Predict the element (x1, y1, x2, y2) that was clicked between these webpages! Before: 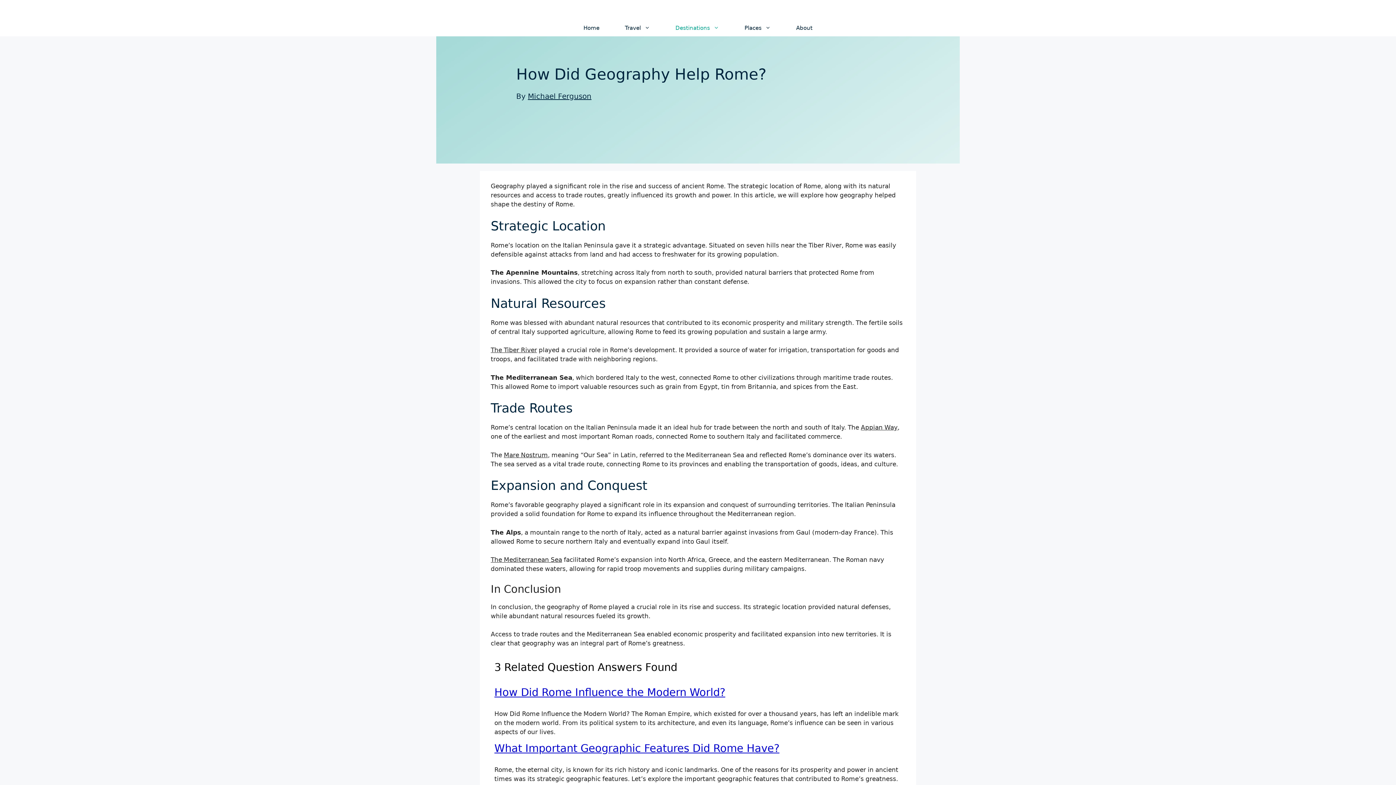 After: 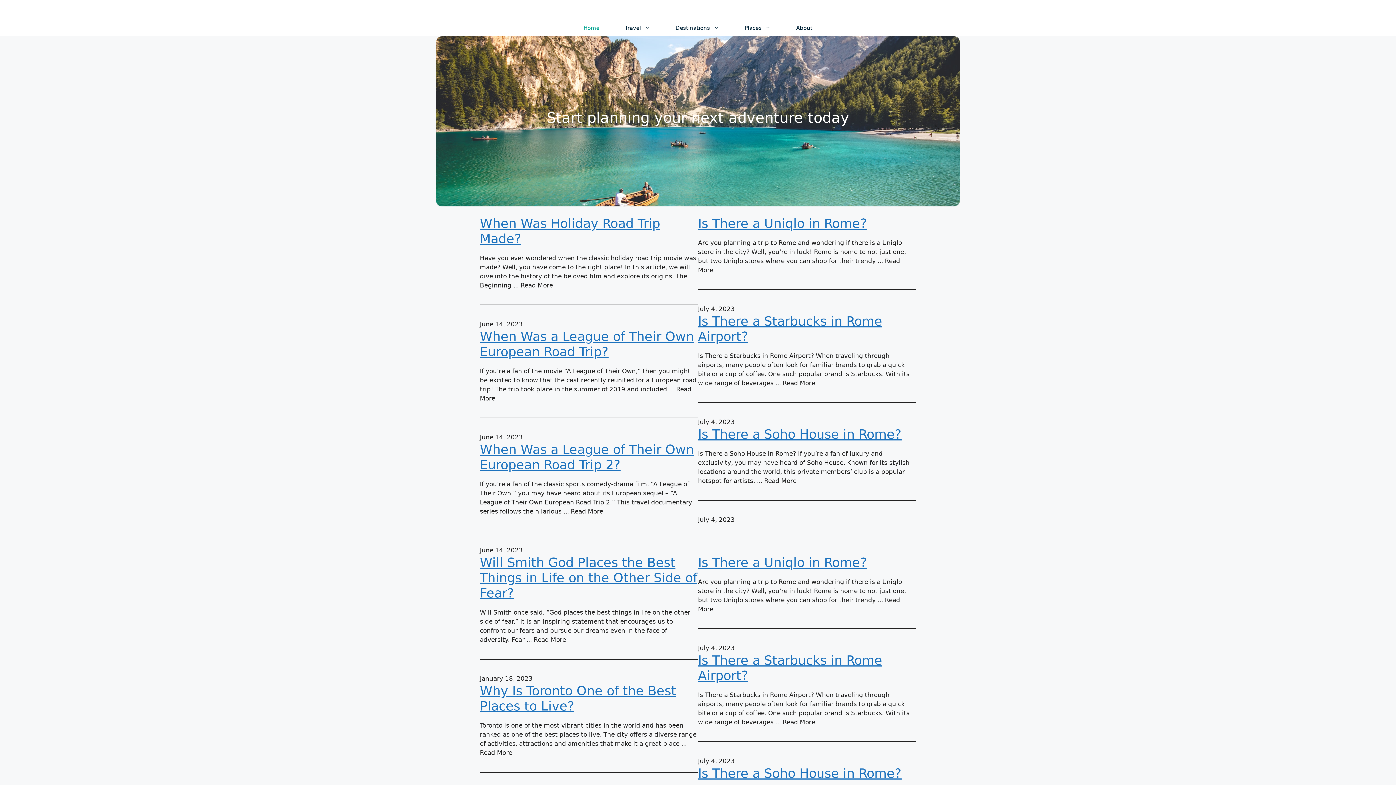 Action: label: Home bbox: (570, 20, 612, 36)